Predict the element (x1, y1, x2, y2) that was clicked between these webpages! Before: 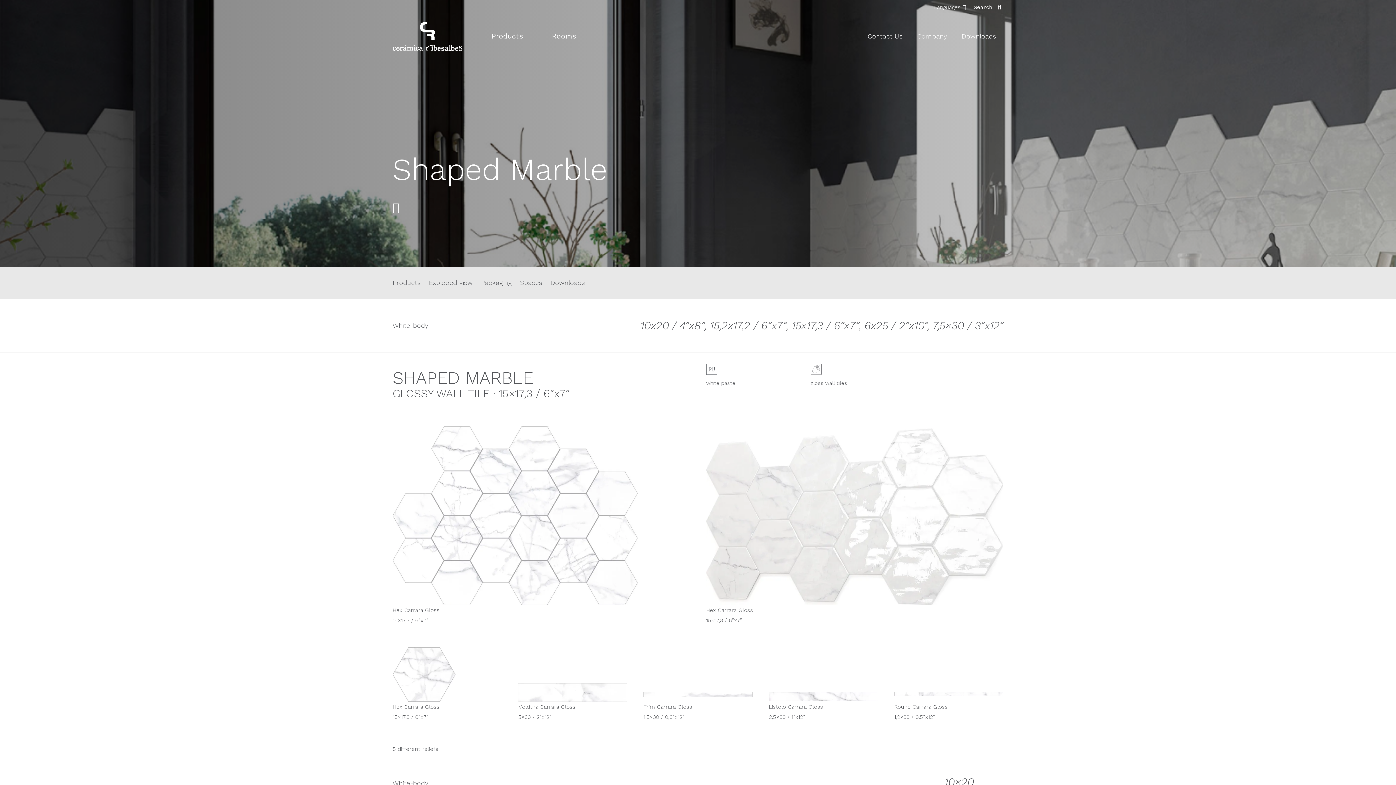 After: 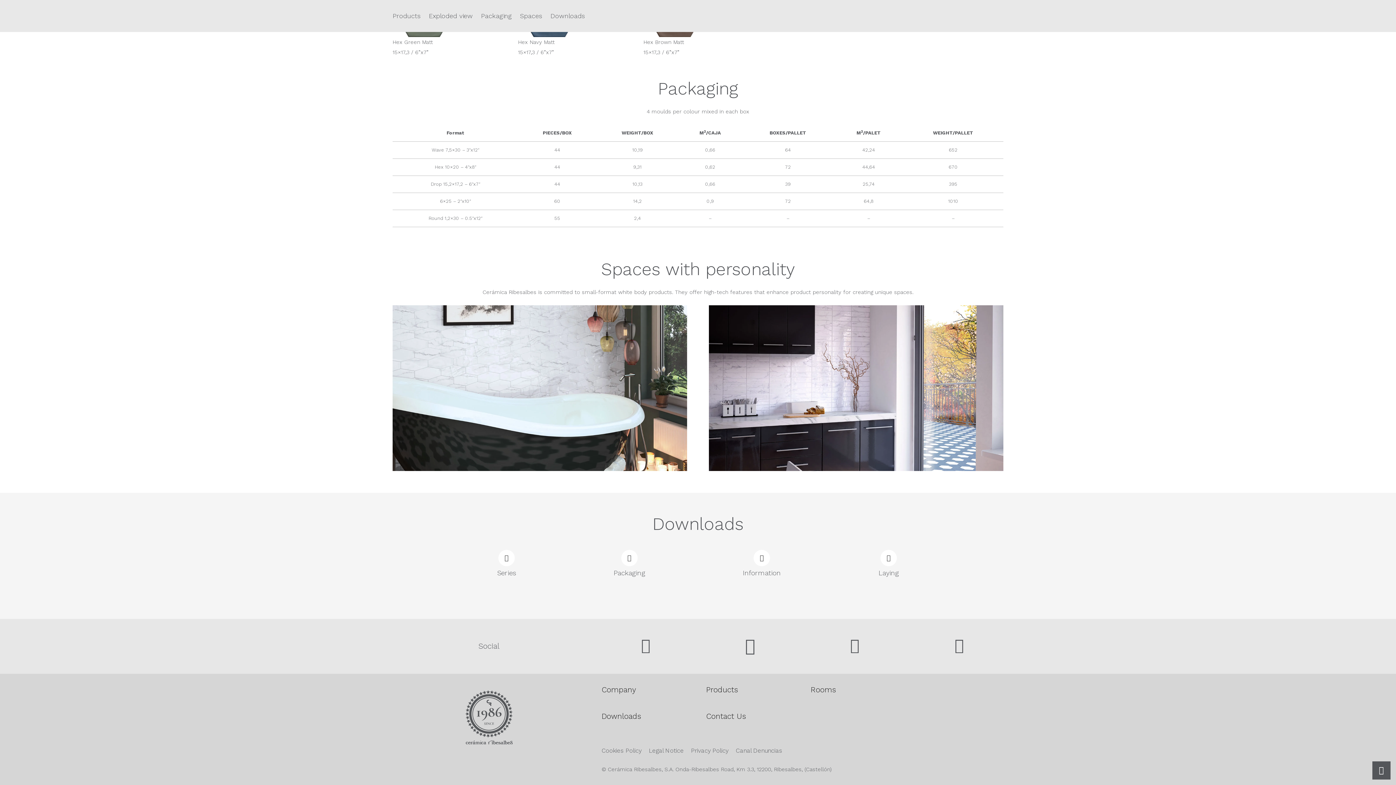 Action: label: Spaces bbox: (520, 278, 542, 286)